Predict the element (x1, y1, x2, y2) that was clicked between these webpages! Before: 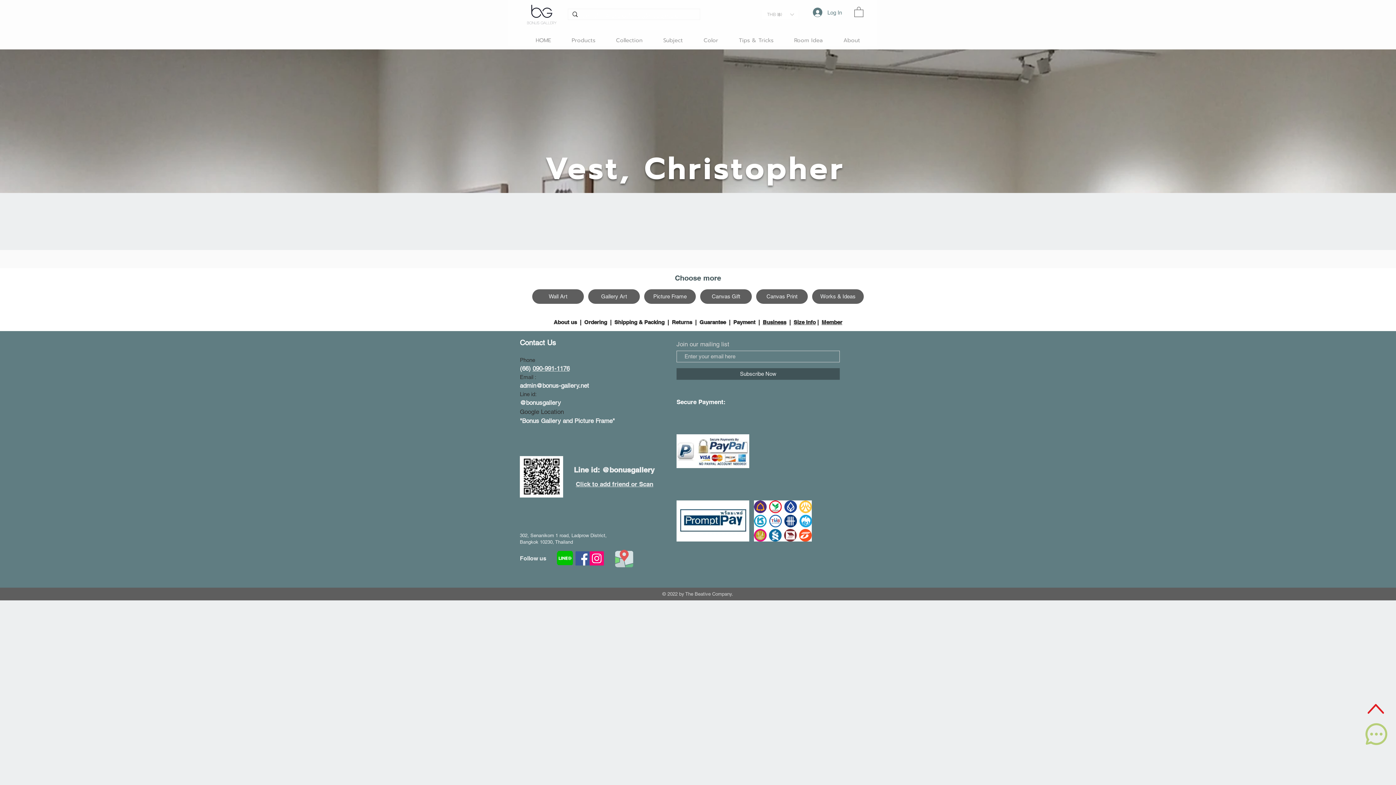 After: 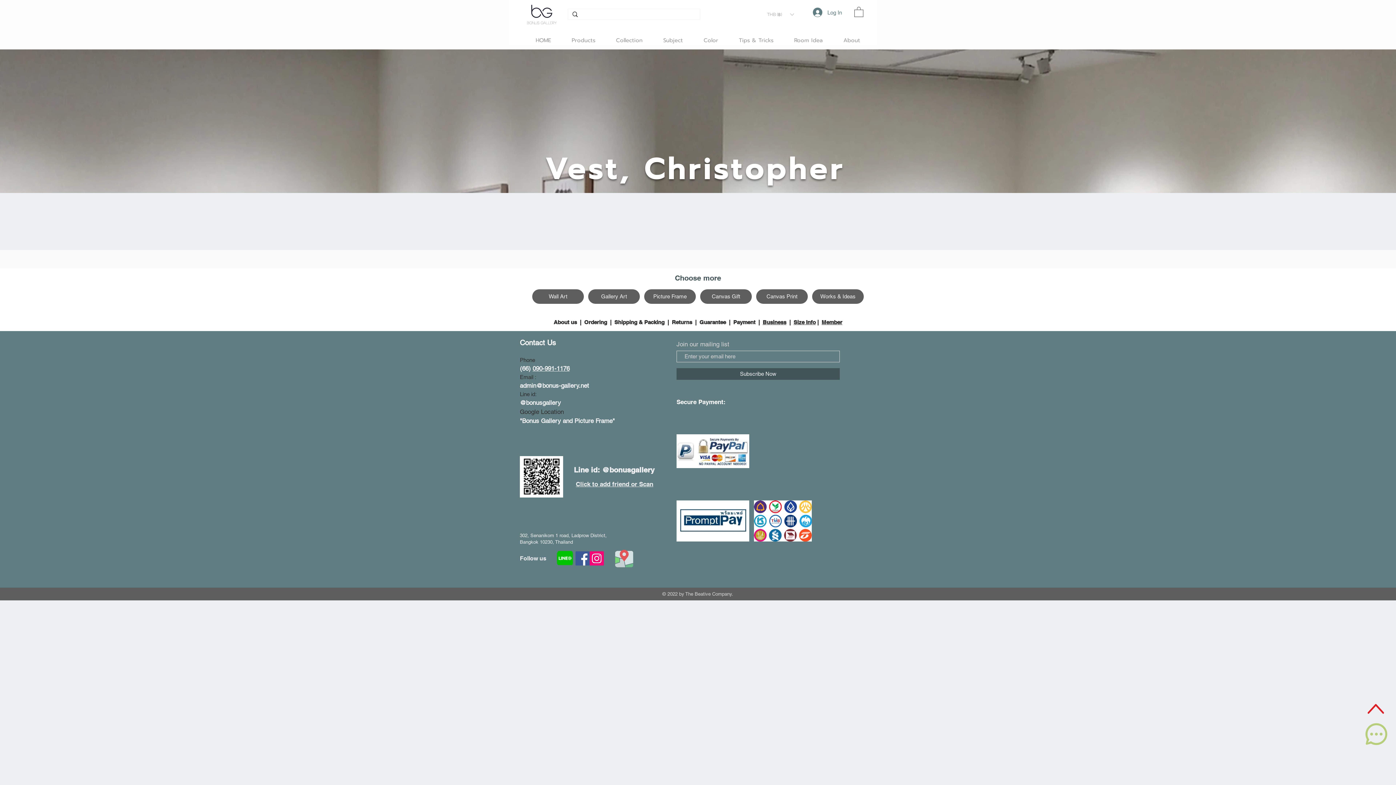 Action: bbox: (854, 6, 863, 17)